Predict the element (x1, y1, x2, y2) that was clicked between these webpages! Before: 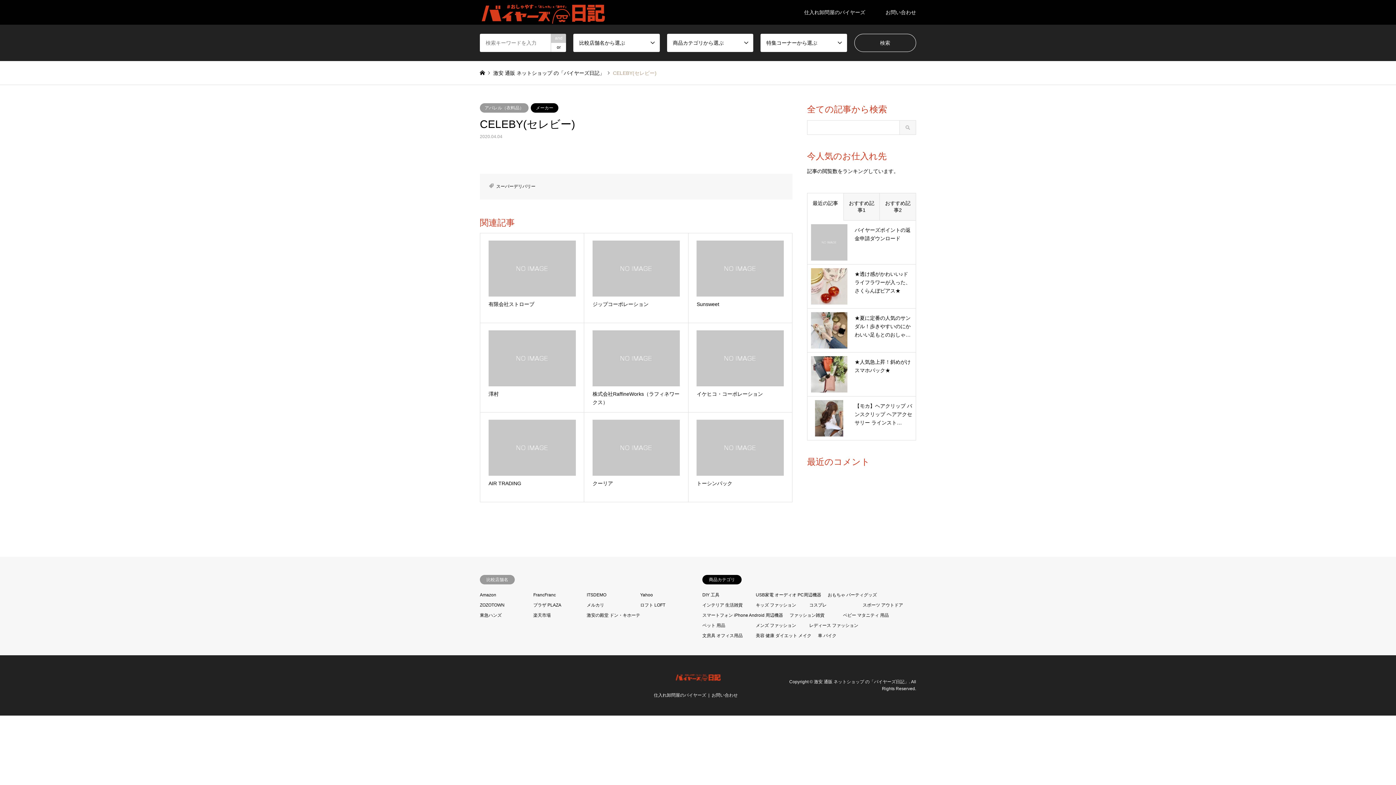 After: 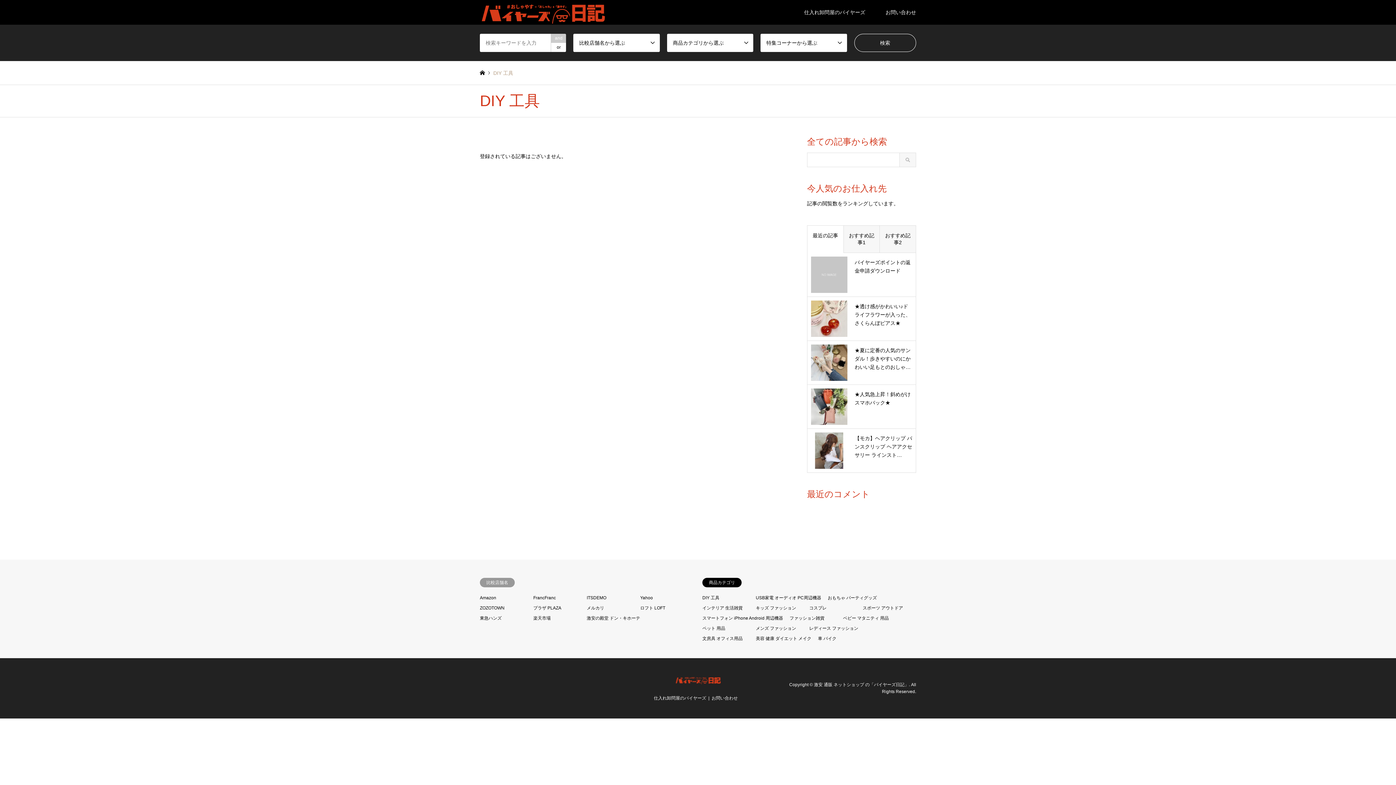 Action: label: DIY 工具 bbox: (702, 592, 719, 597)